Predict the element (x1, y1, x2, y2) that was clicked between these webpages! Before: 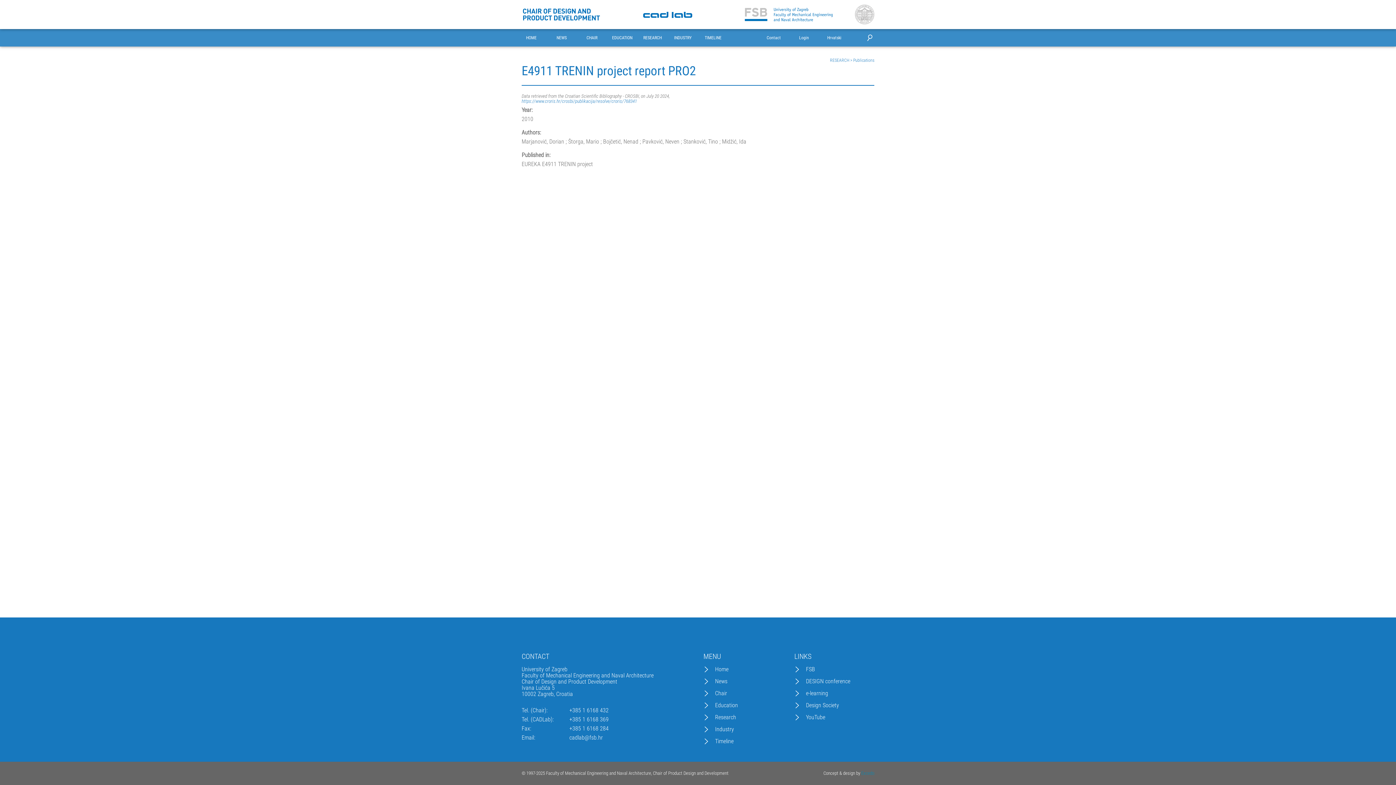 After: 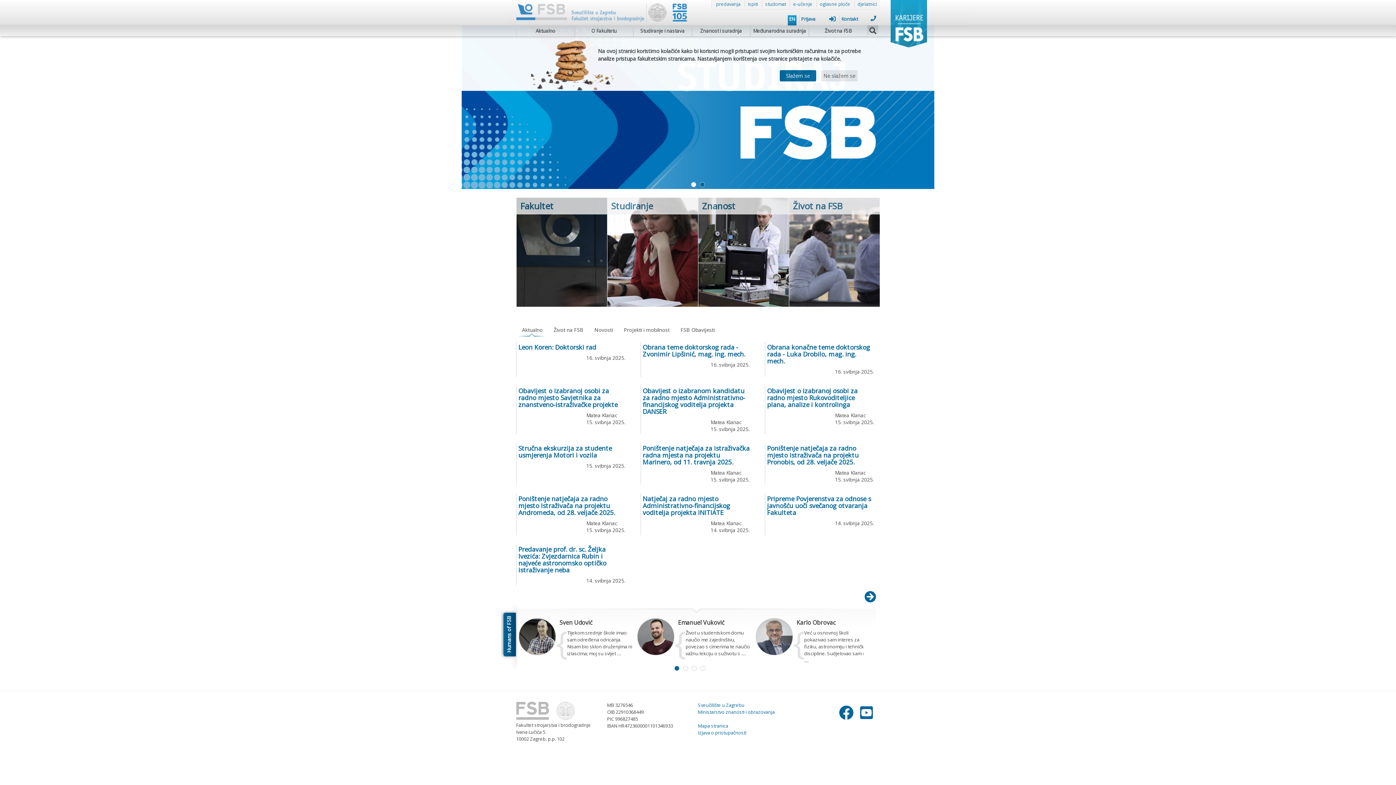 Action: bbox: (744, 7, 833, 21)